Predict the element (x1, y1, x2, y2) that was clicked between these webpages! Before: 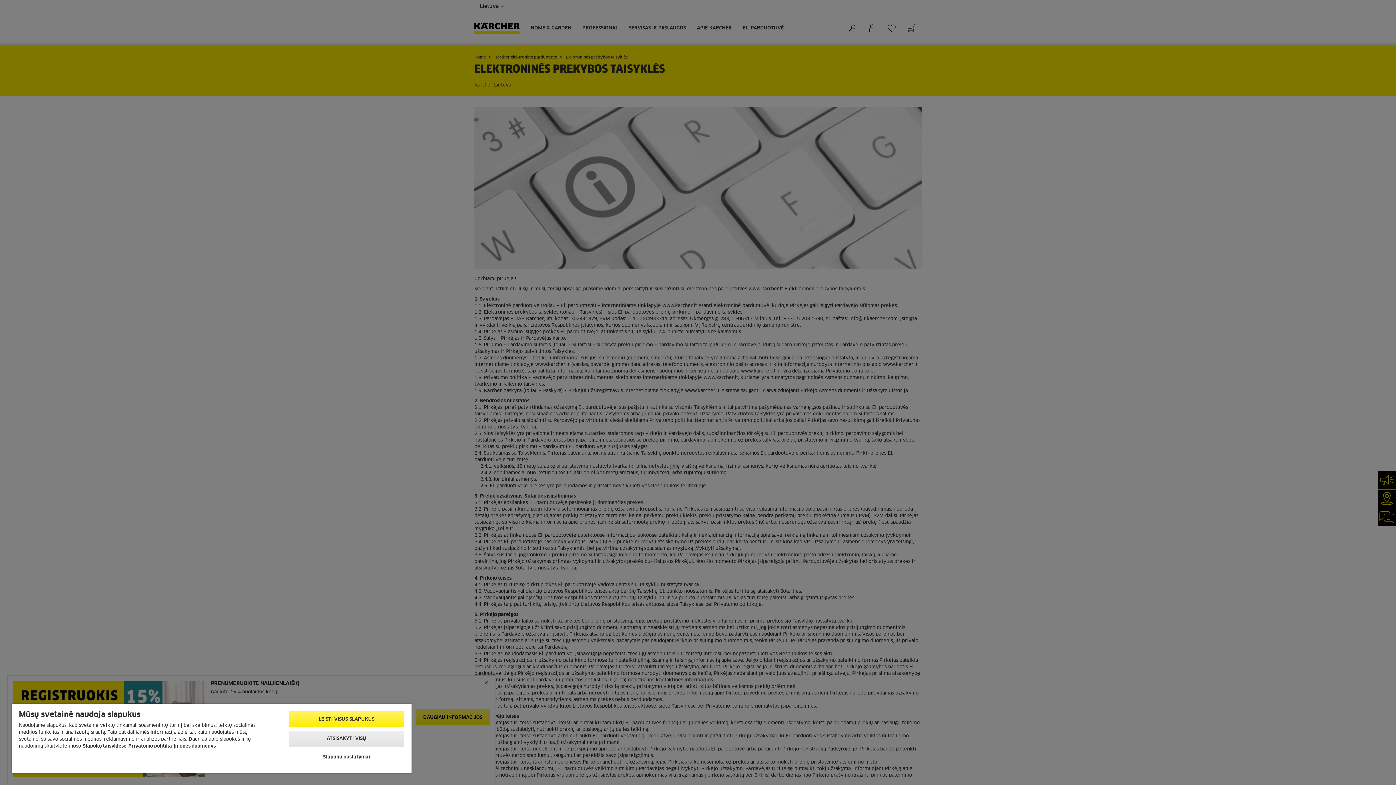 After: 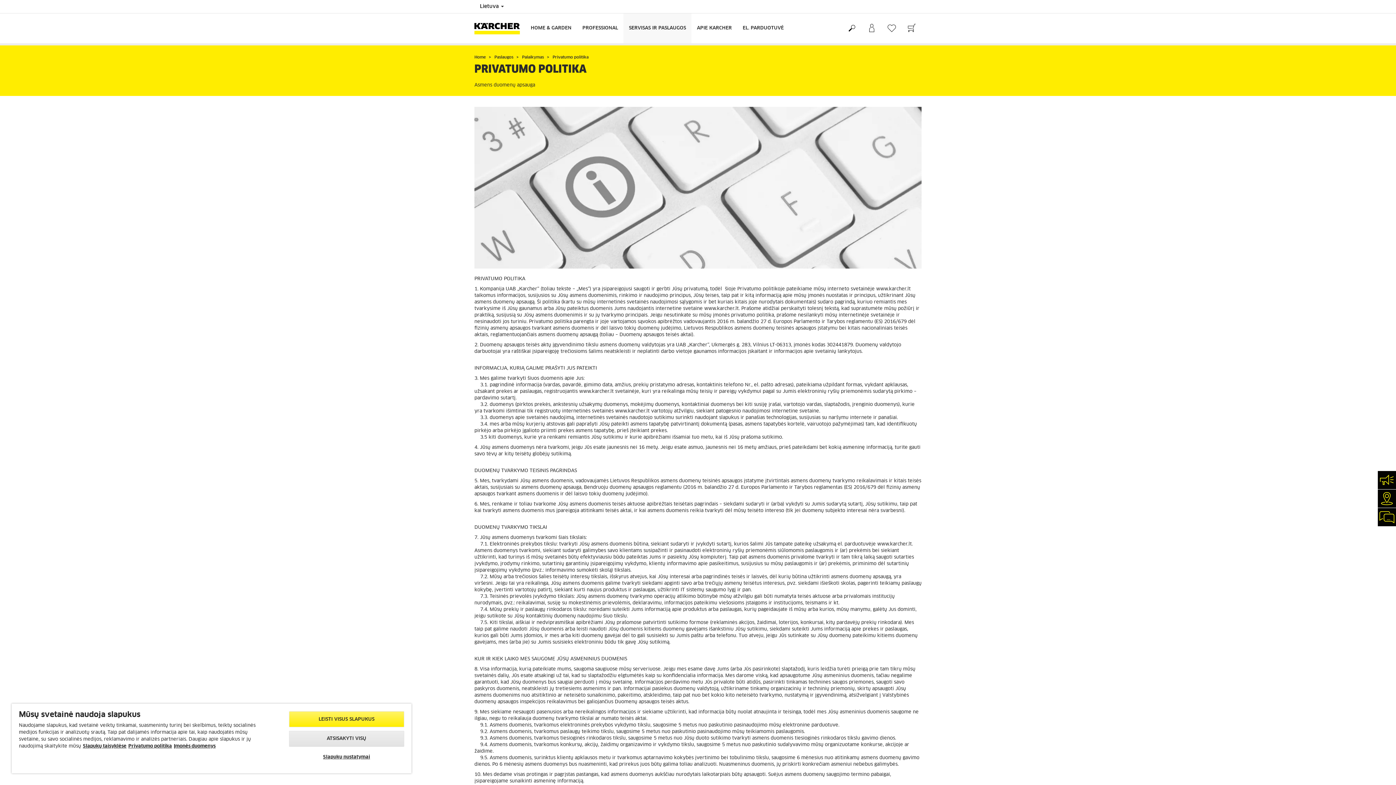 Action: bbox: (128, 744, 172, 749) label: Privatumo politika